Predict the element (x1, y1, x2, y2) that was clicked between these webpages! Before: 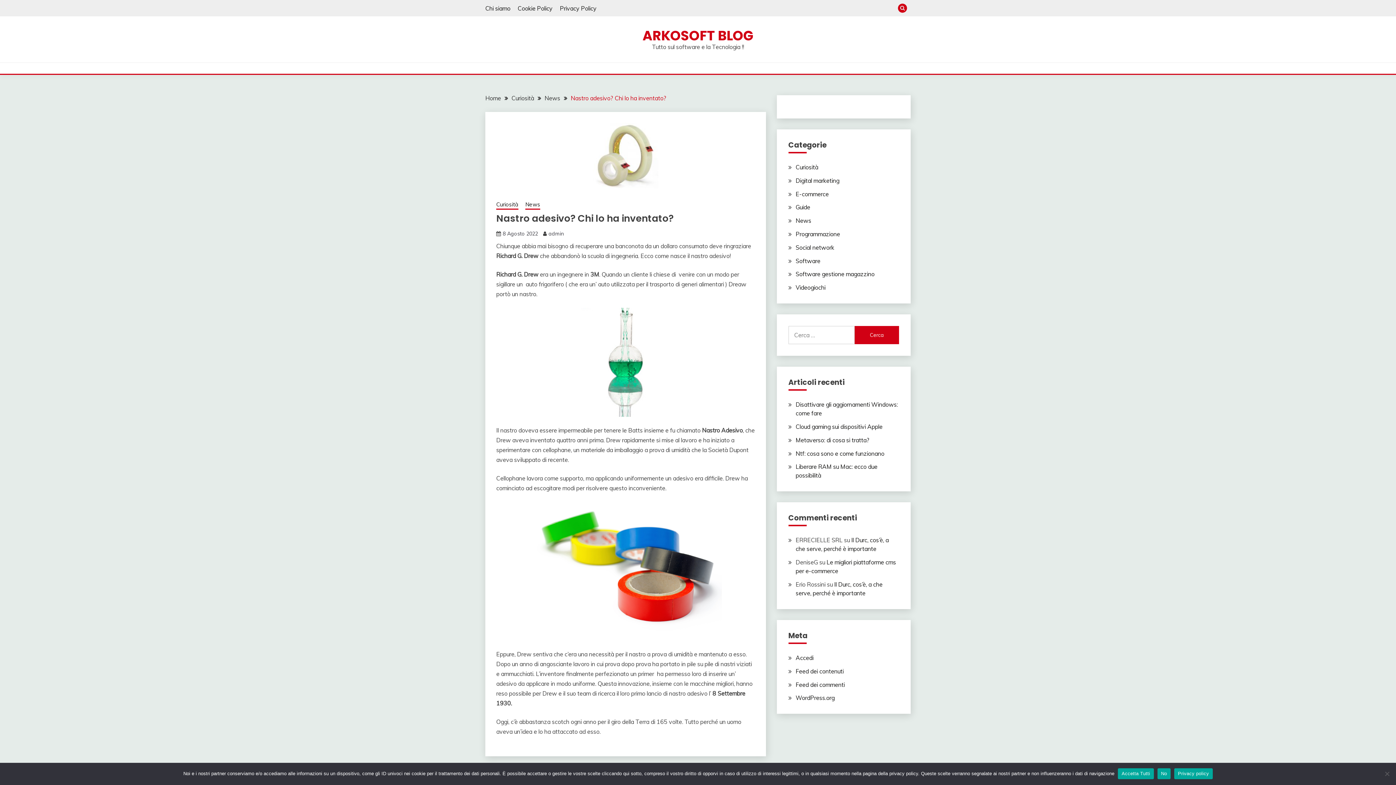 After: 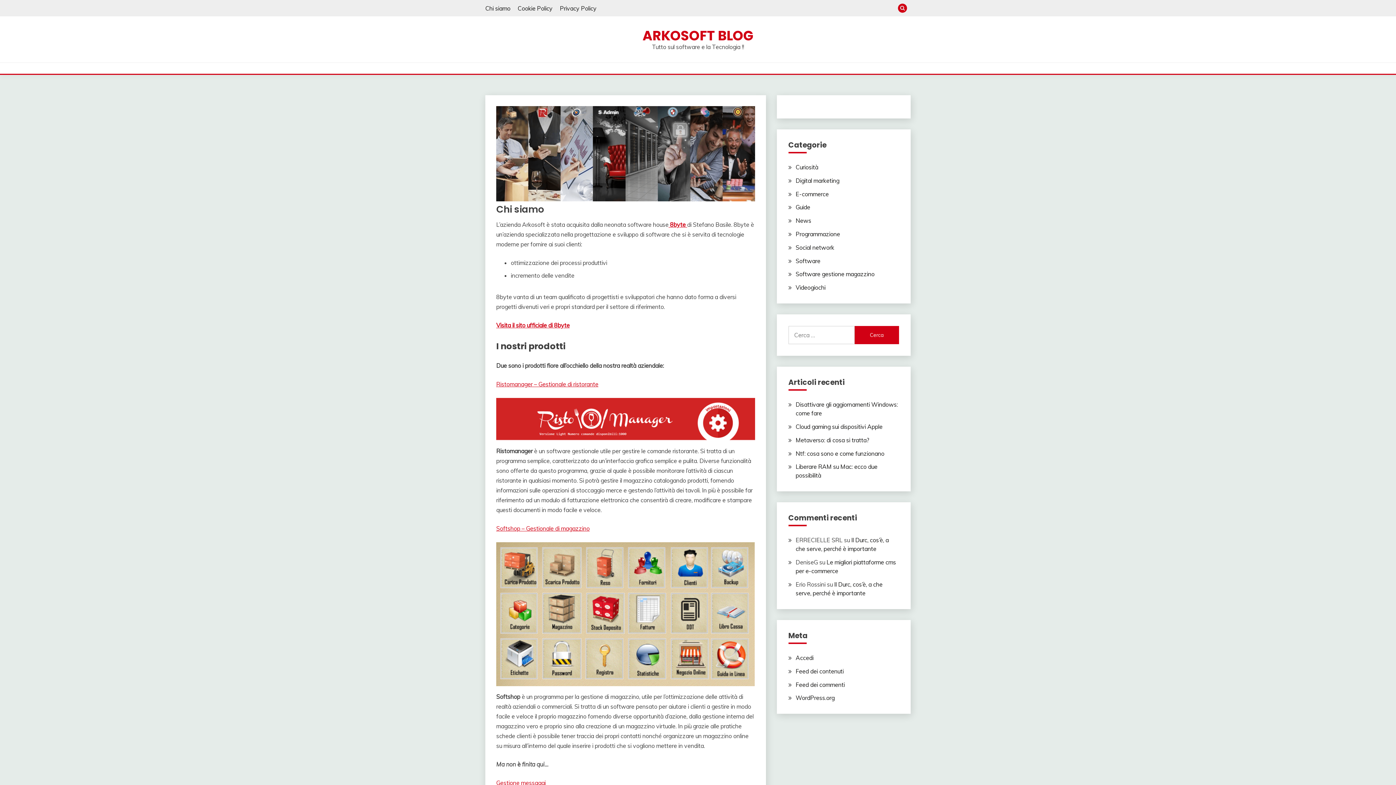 Action: bbox: (485, 4, 510, 11) label: Chi siamo